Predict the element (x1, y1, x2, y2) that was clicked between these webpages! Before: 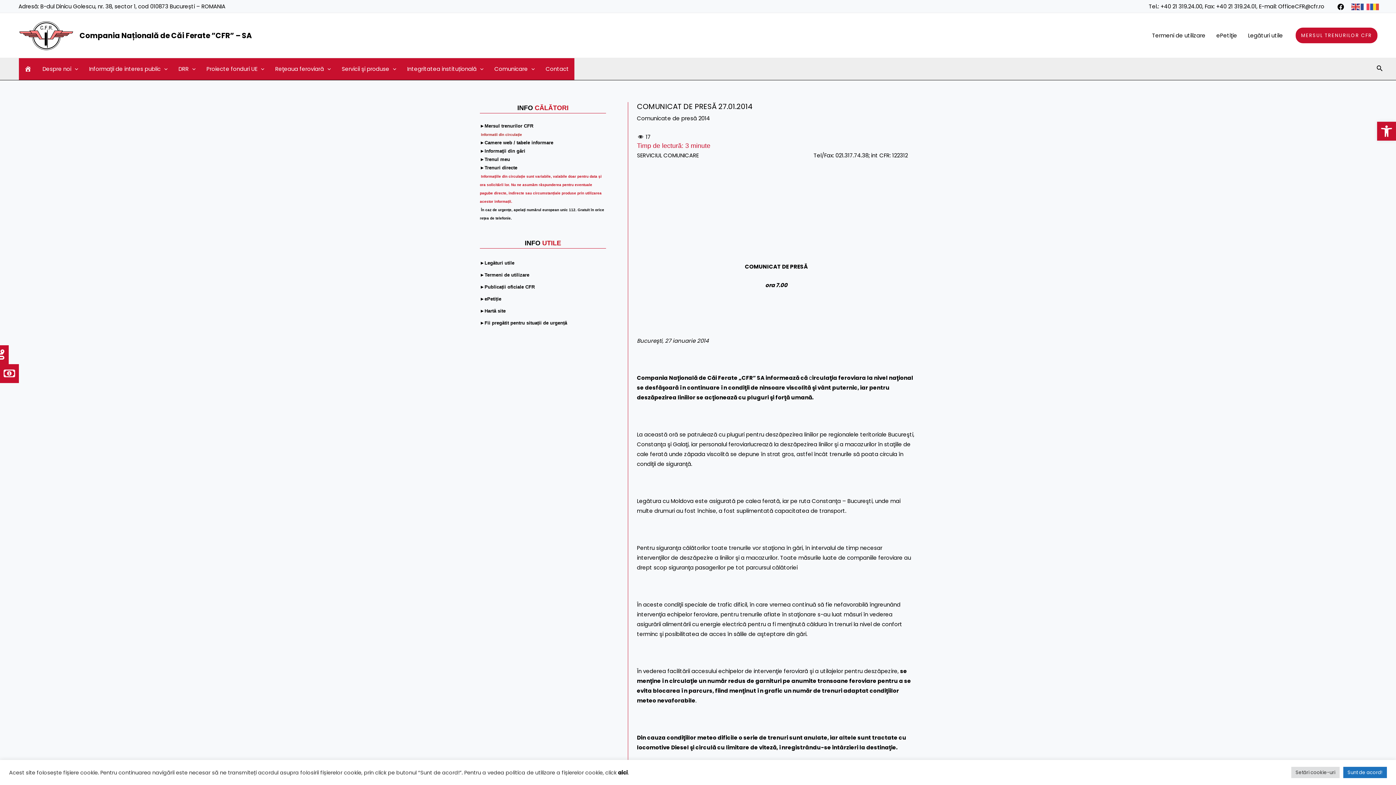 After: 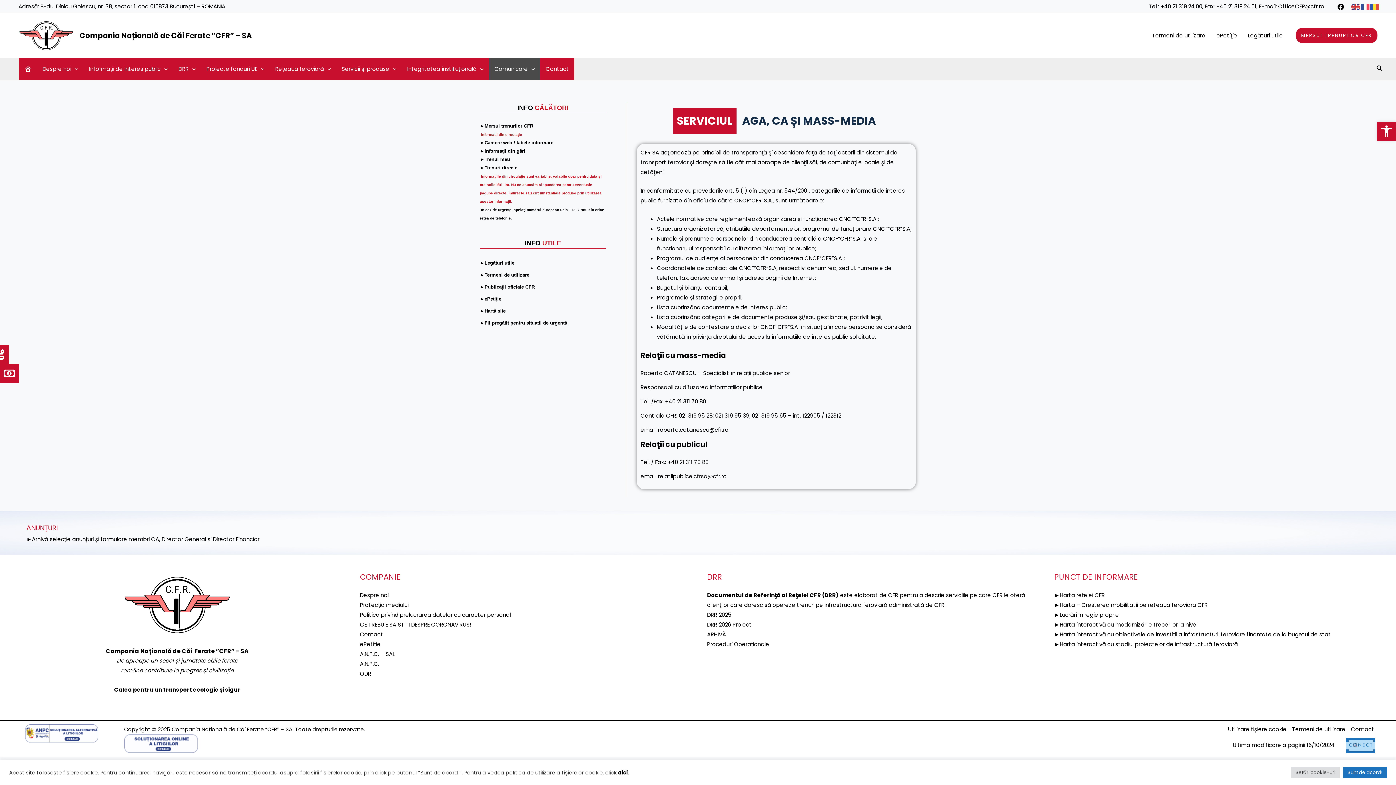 Action: bbox: (489, 58, 540, 80) label: Comunicare